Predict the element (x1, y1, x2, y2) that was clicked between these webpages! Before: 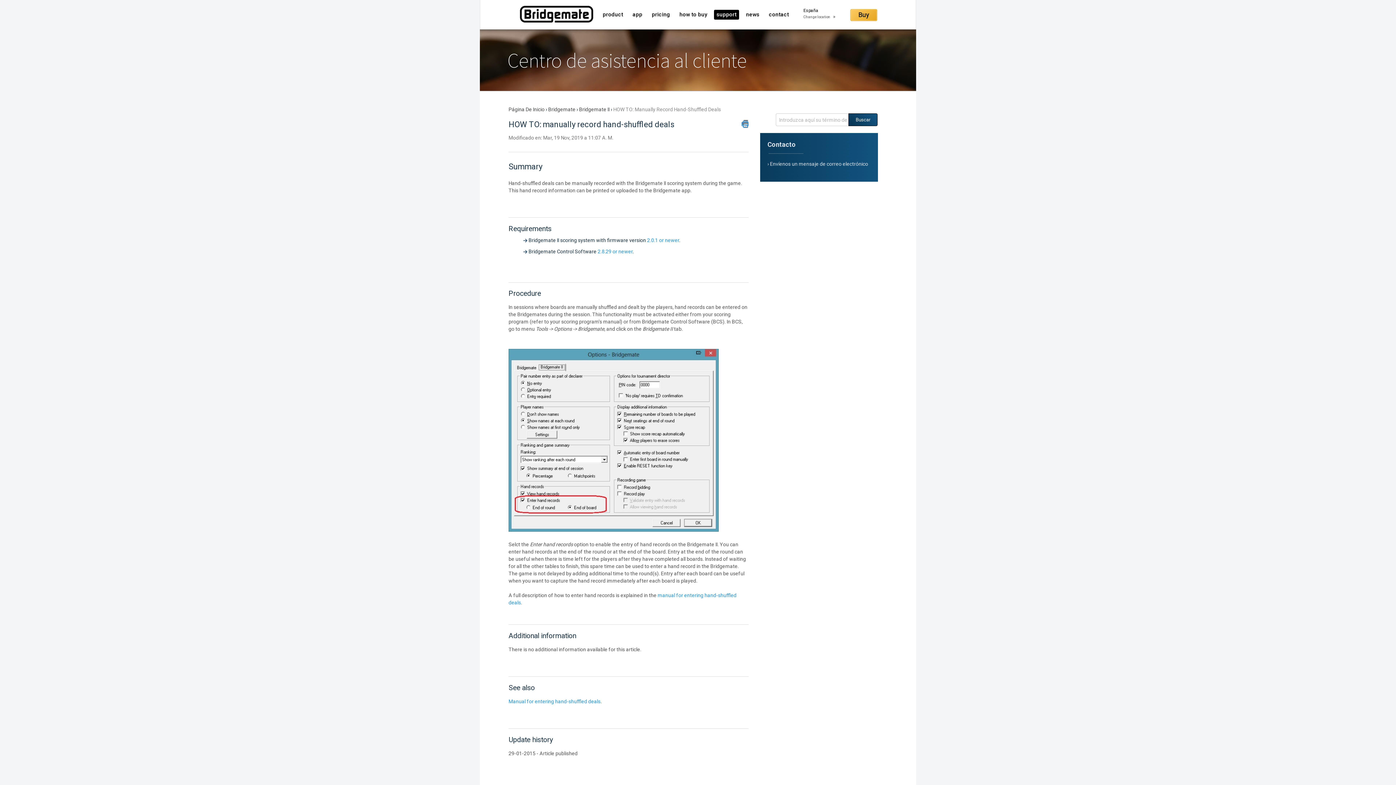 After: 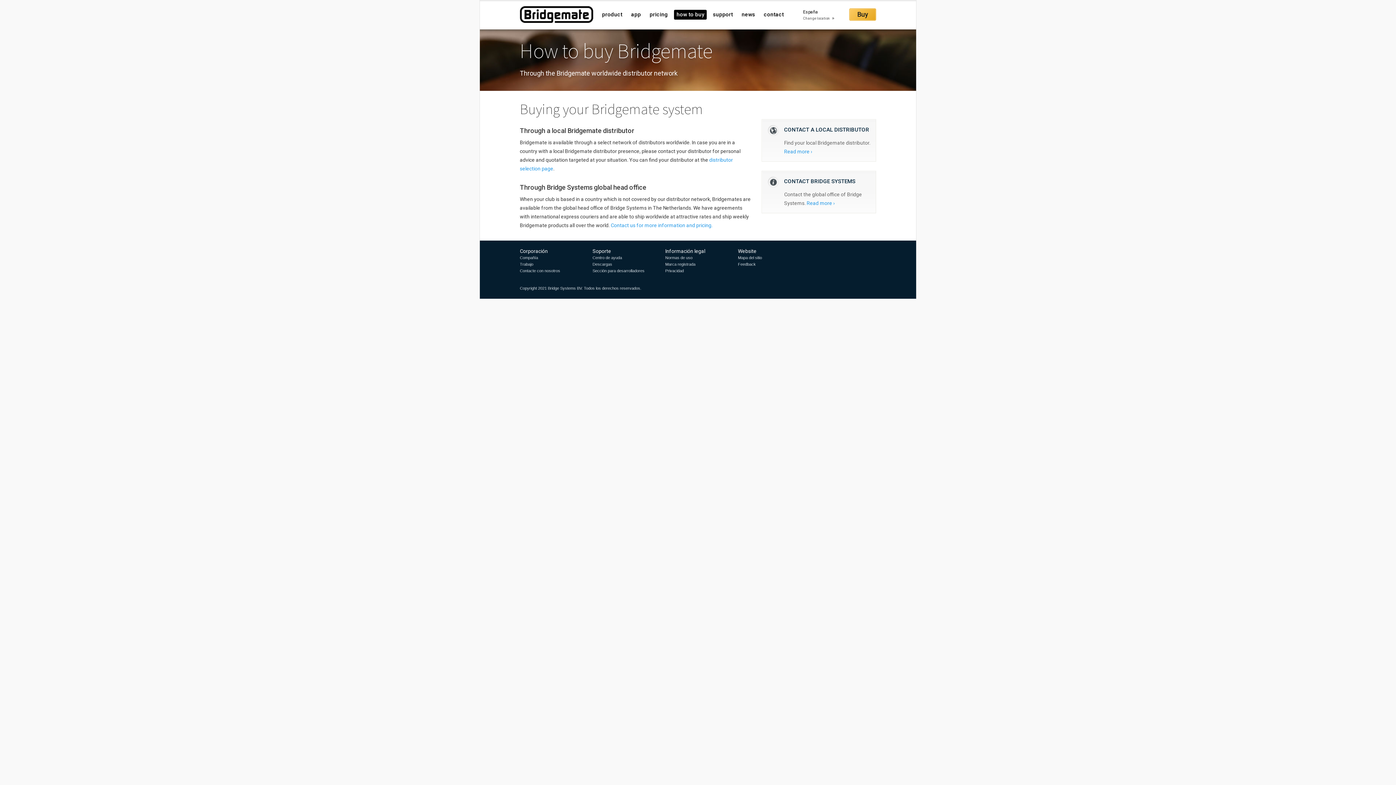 Action: bbox: (677, 9, 709, 19) label: how to buy